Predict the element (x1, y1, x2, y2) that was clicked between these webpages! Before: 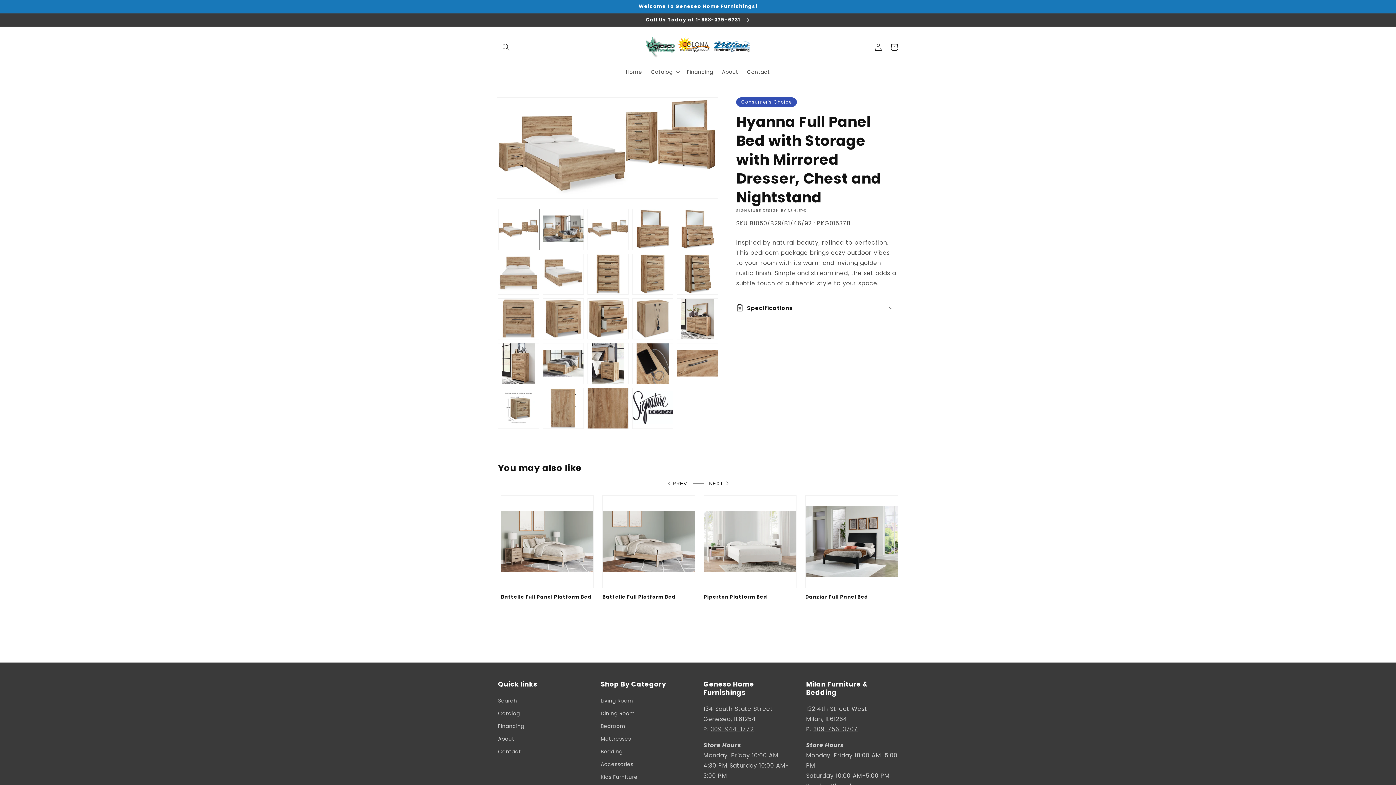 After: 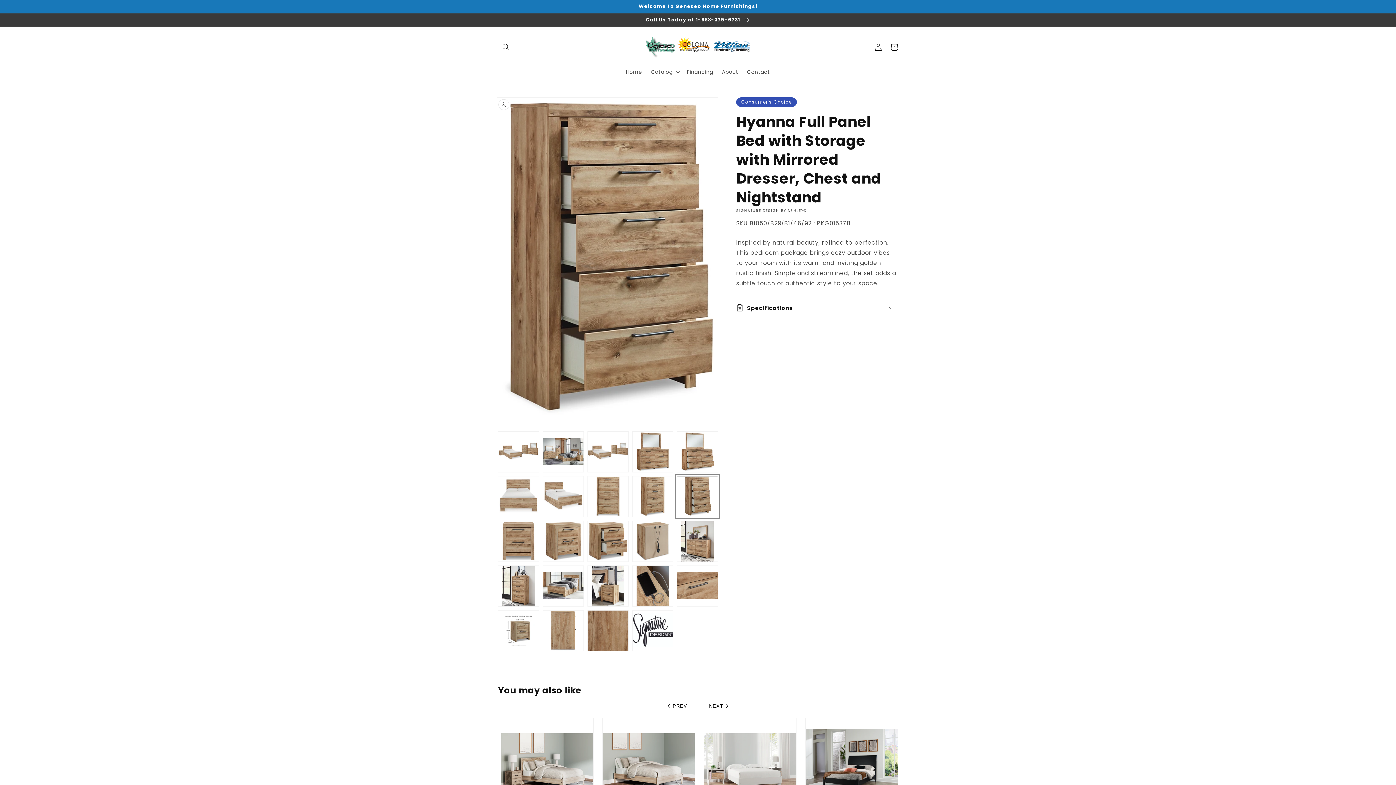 Action: bbox: (677, 253, 718, 294) label: Load image 10 in gallery view